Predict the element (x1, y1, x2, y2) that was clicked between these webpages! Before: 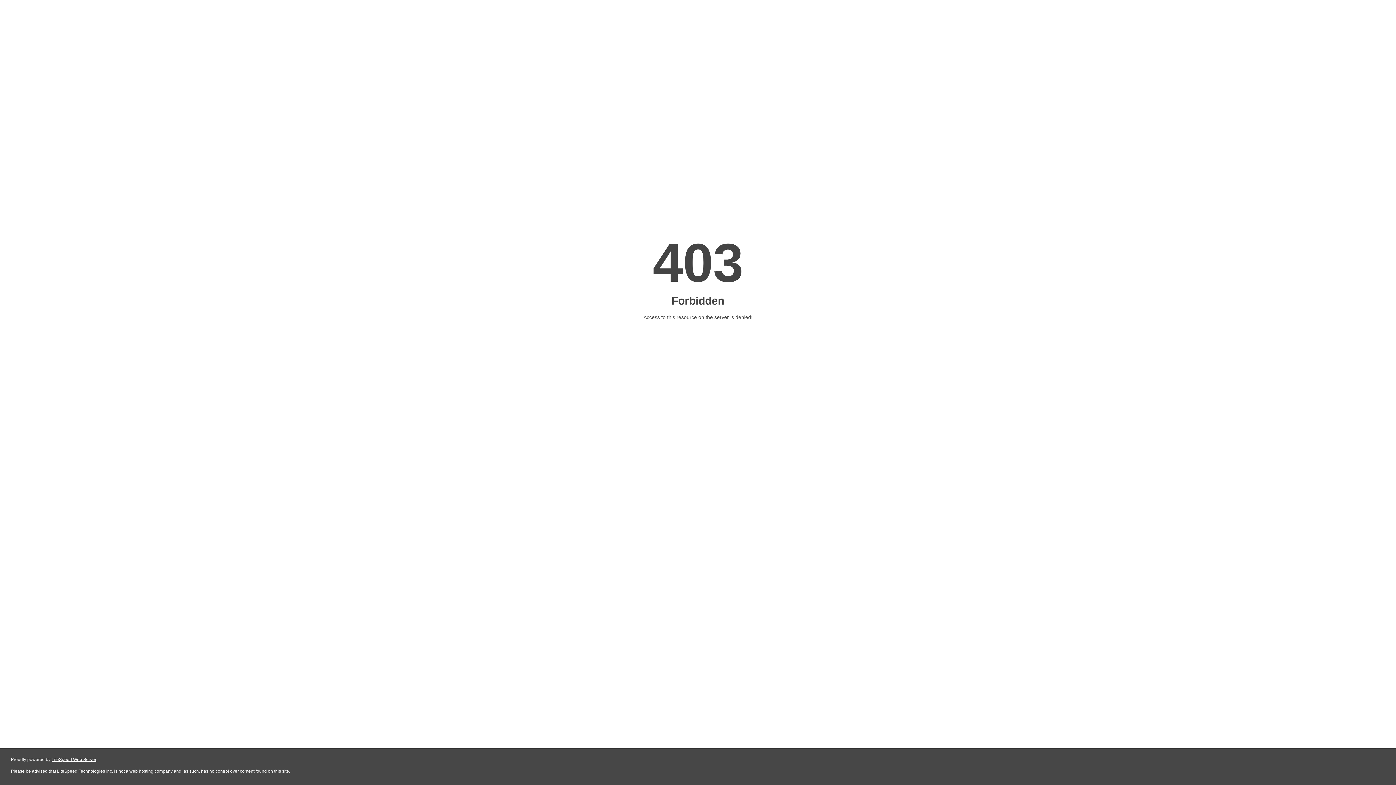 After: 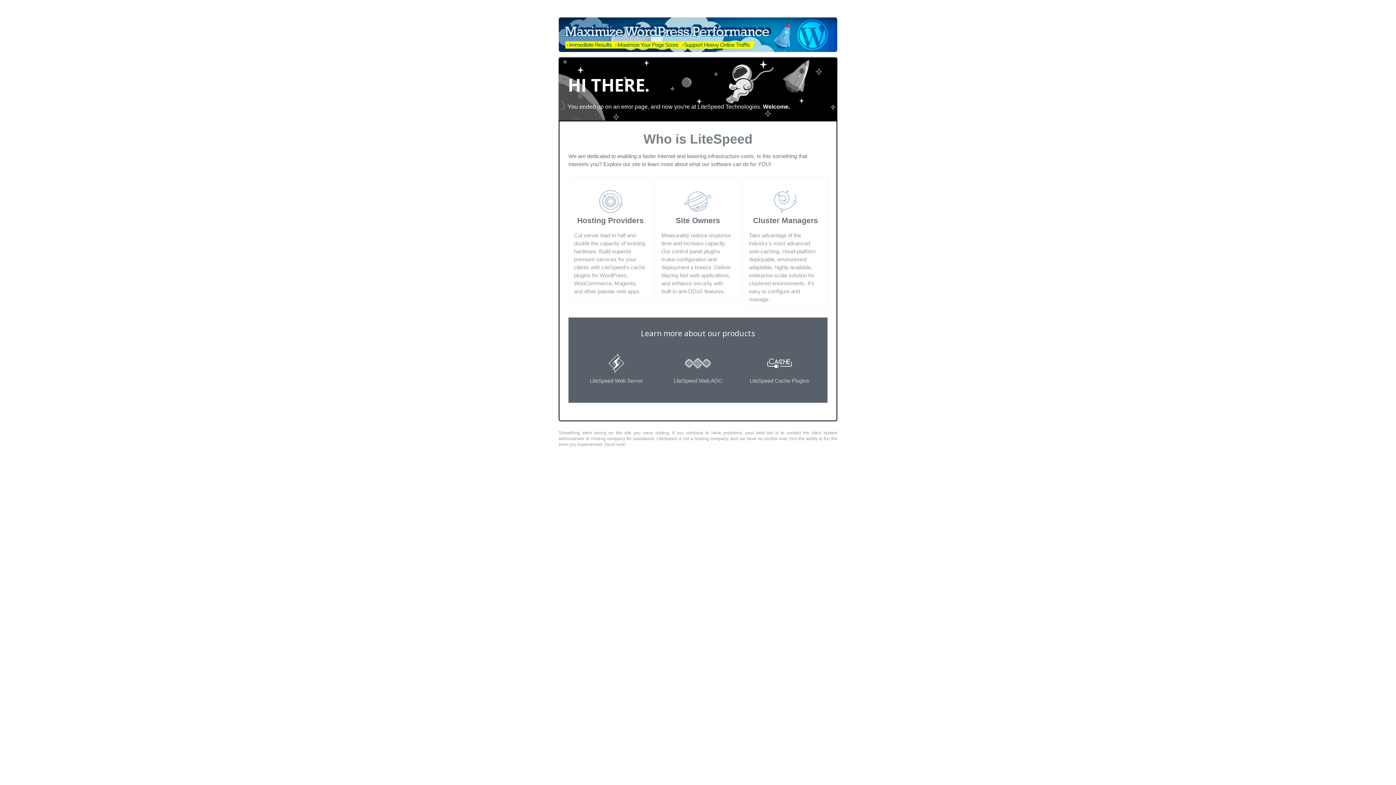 Action: bbox: (51, 757, 96, 762) label: LiteSpeed Web Server